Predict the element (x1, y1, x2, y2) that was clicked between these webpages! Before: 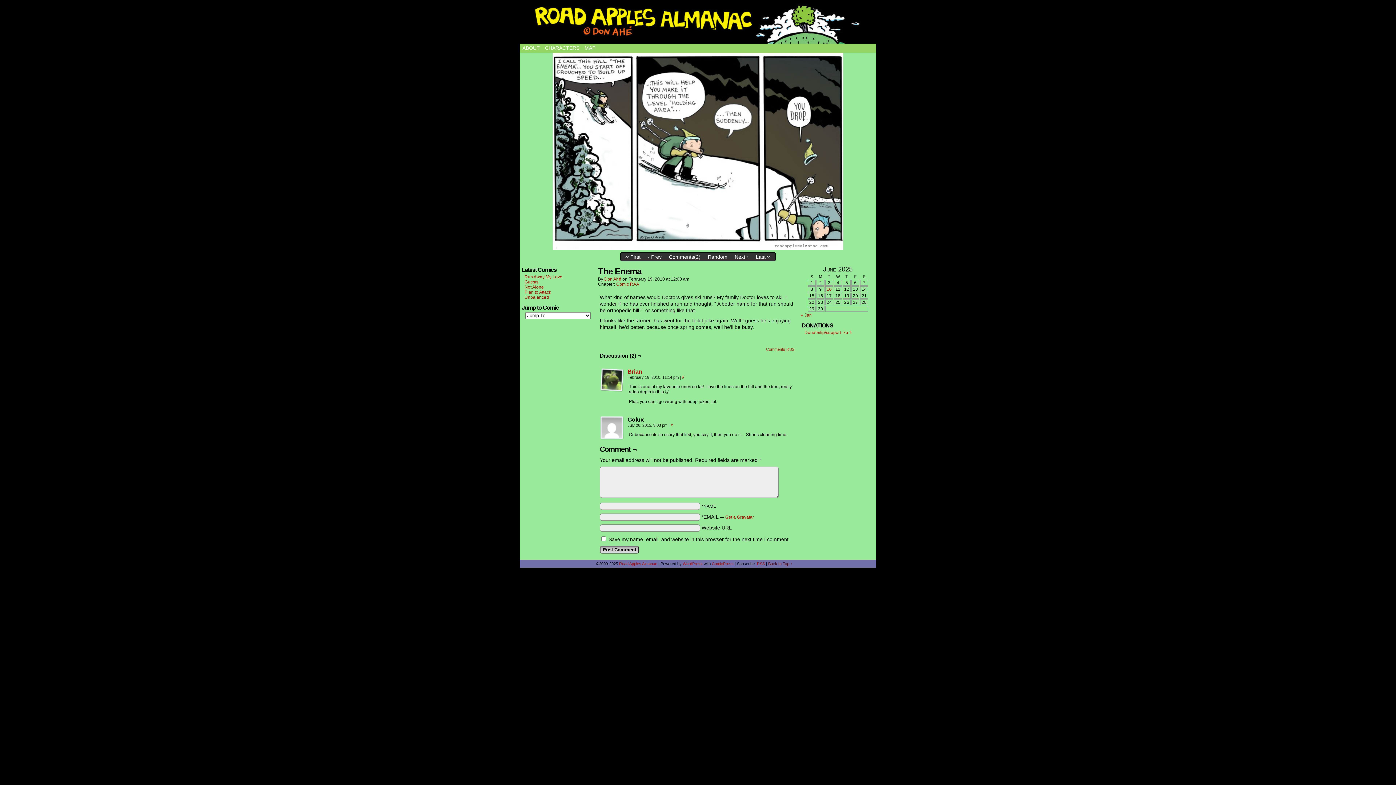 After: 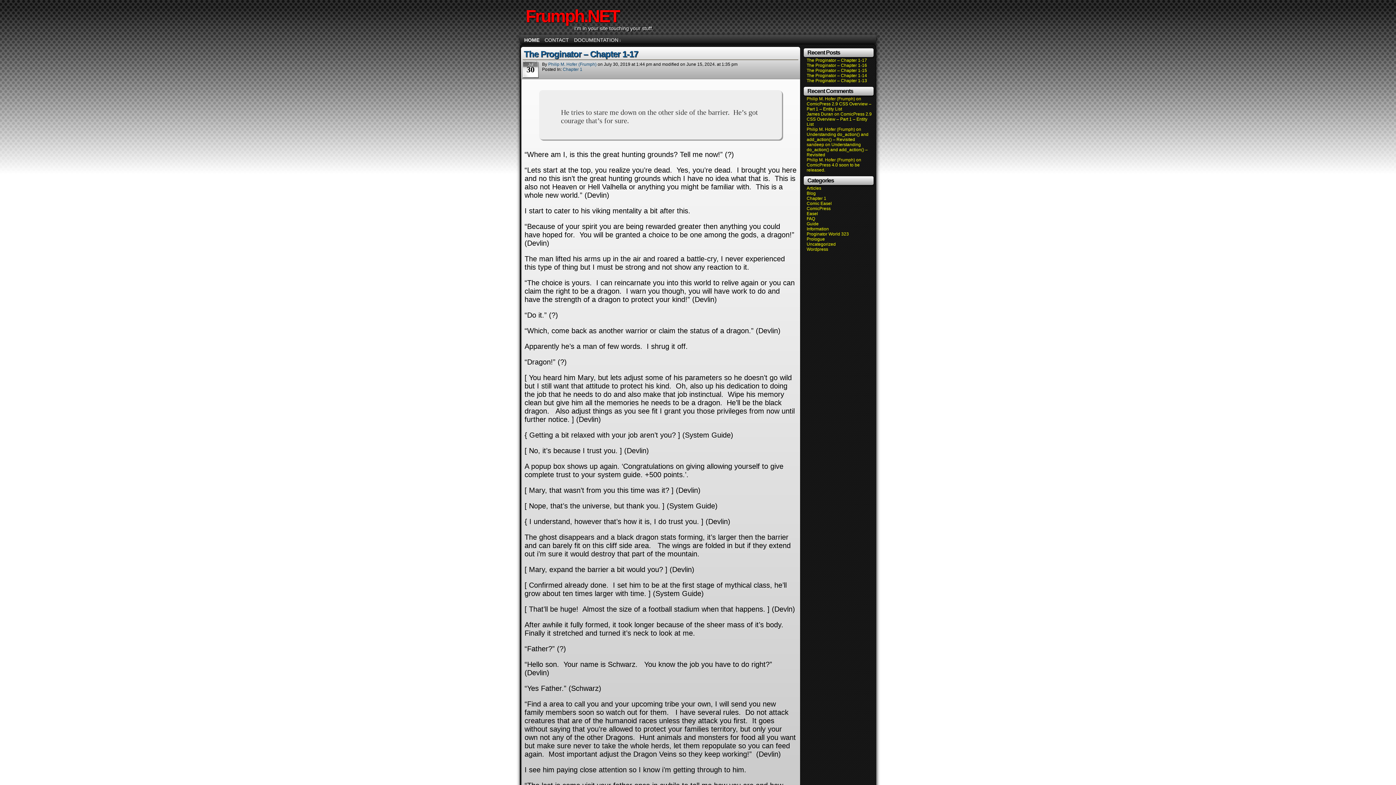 Action: label: ComicPress bbox: (712, 561, 733, 566)